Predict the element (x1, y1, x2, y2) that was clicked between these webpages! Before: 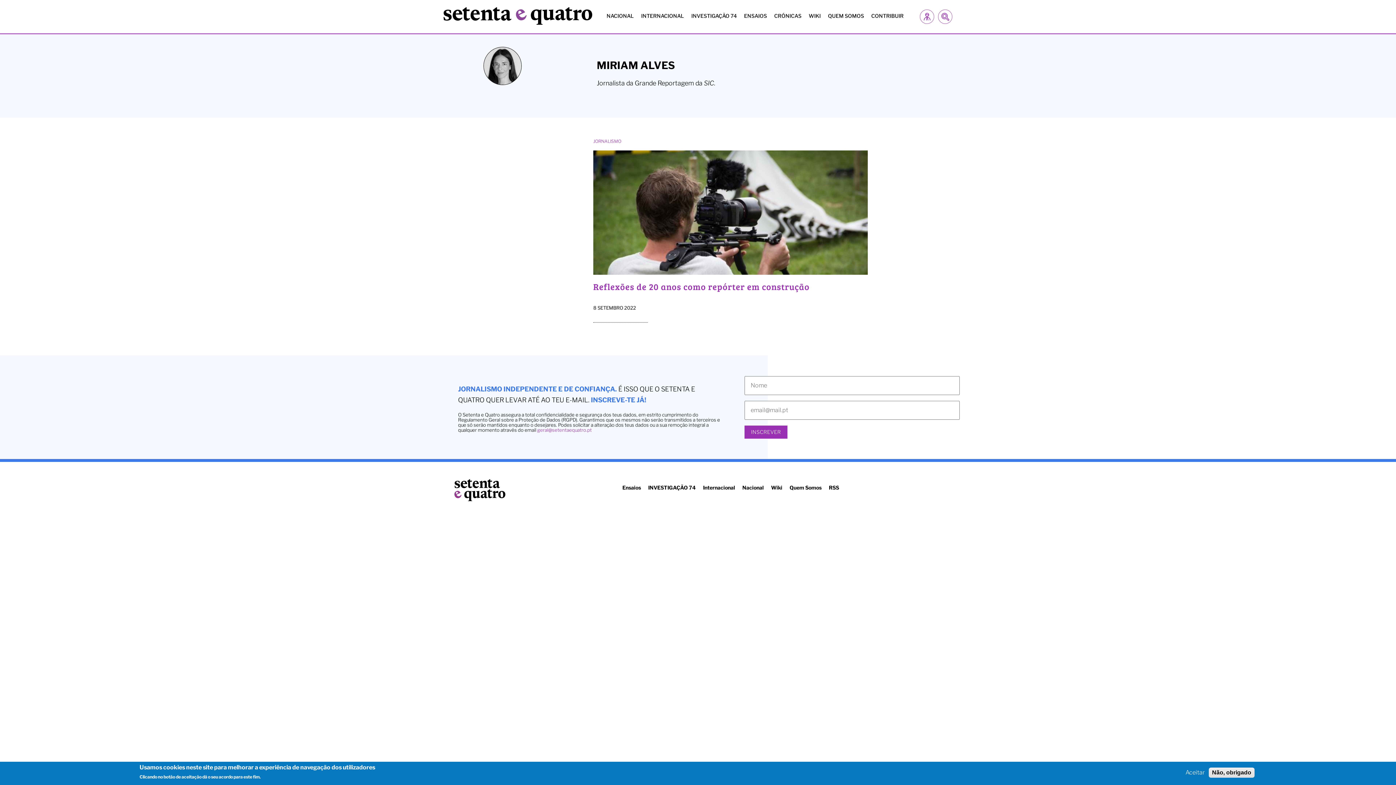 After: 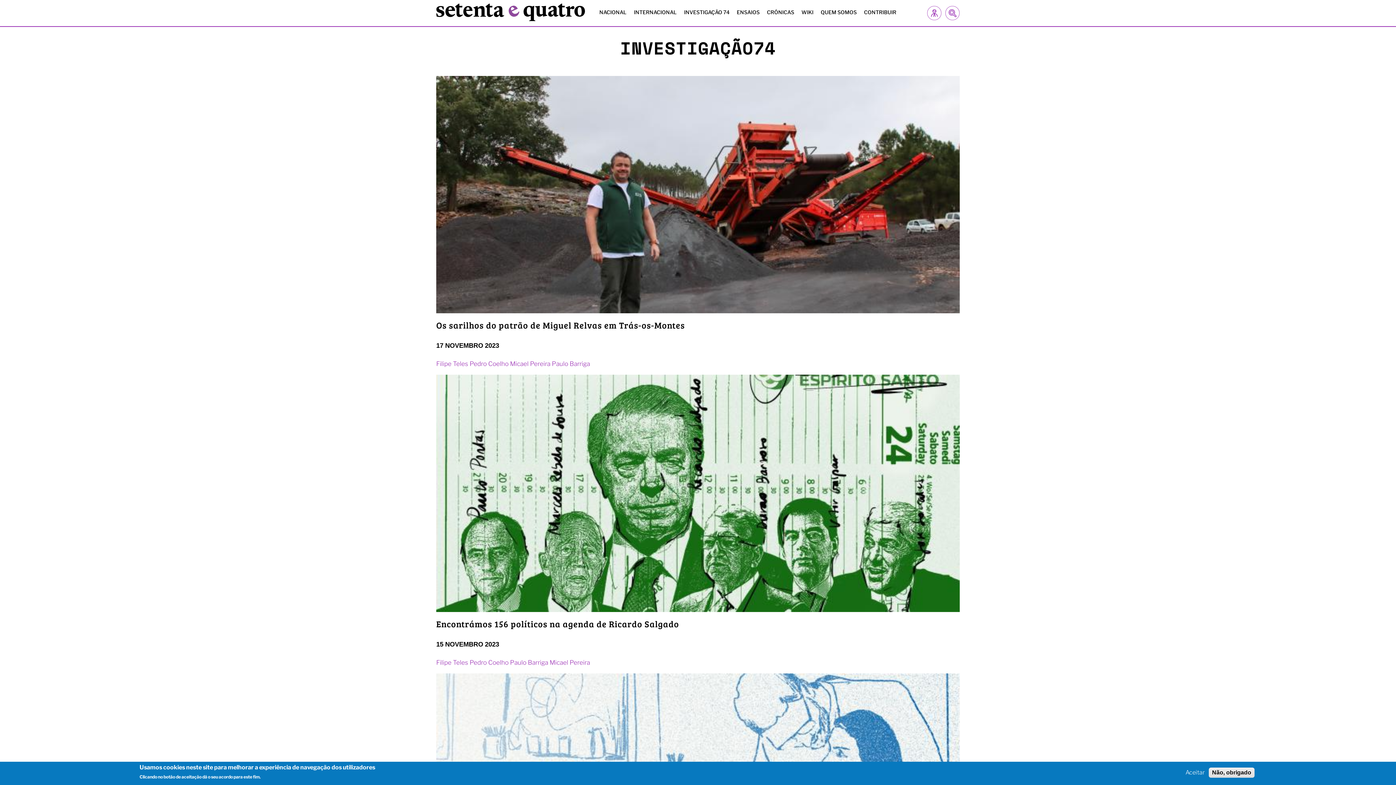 Action: label: INVESTIGAÇÃO 74 bbox: (648, 484, 696, 490)